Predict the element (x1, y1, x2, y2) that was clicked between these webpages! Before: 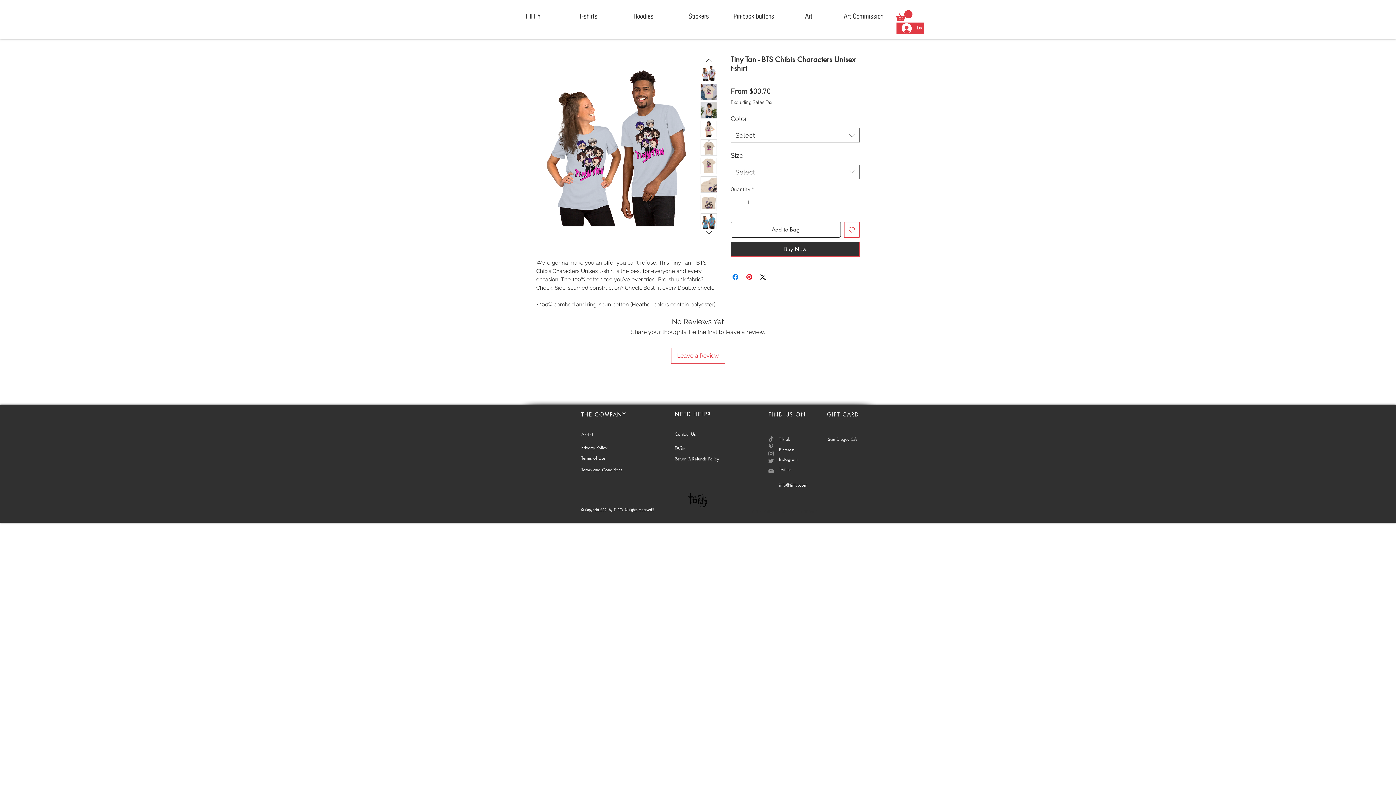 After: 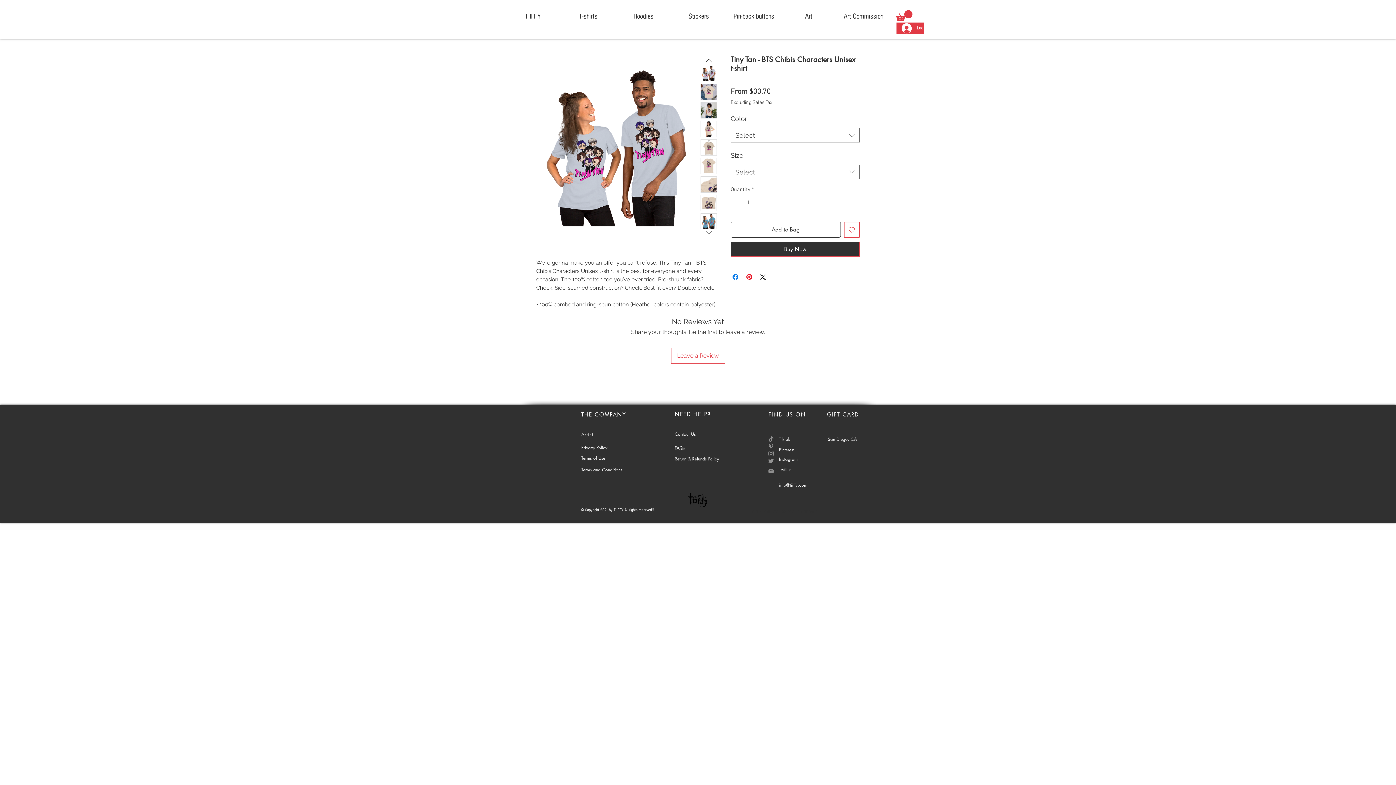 Action: bbox: (703, 227, 714, 237)